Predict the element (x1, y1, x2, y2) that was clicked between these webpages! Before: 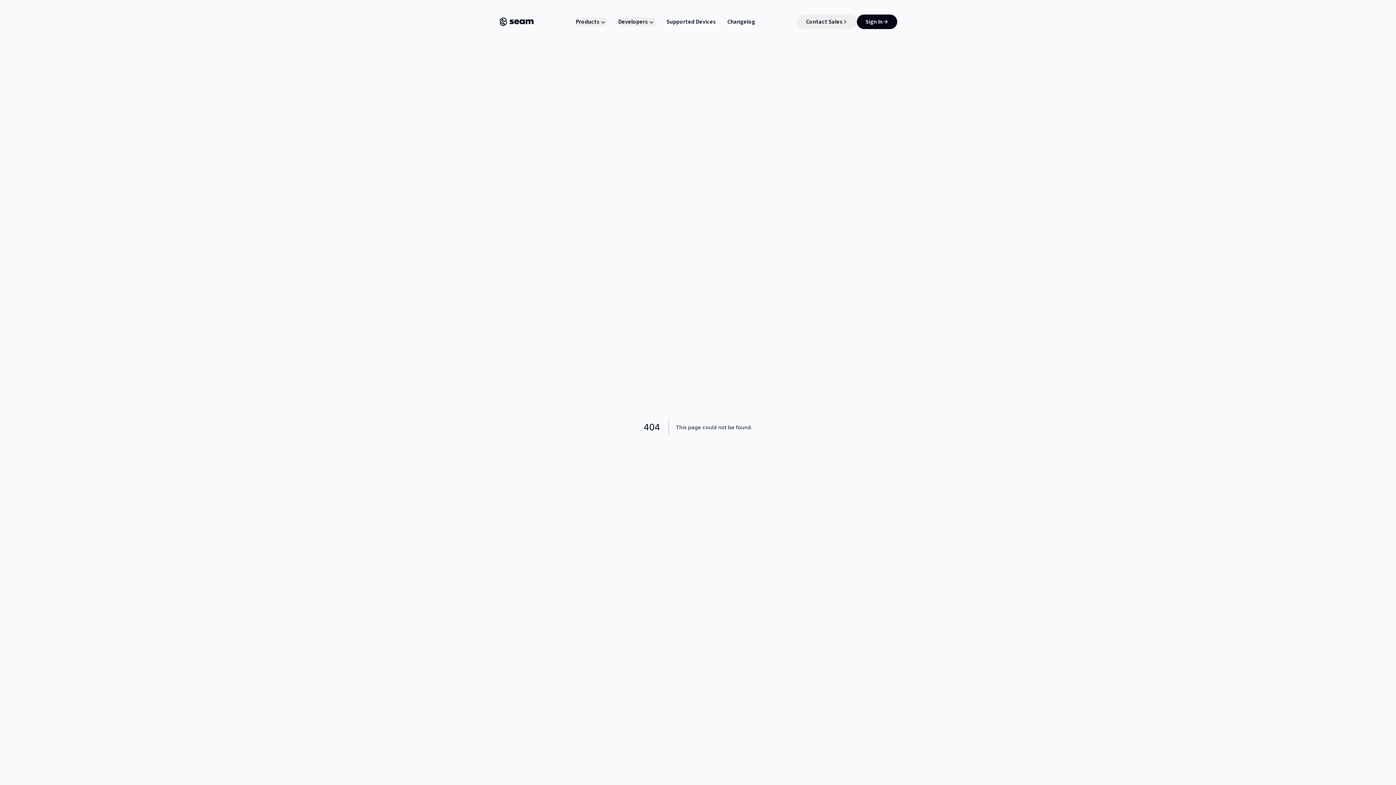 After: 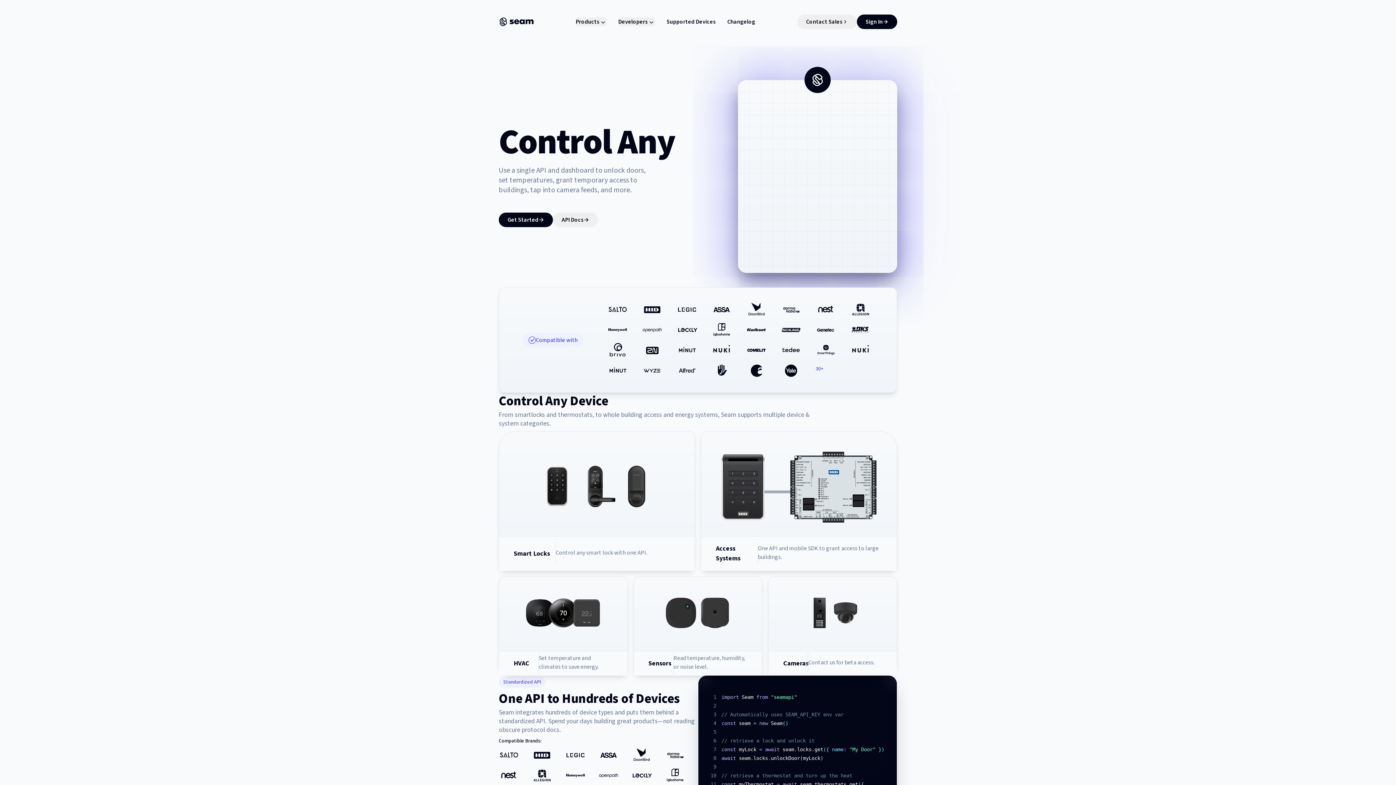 Action: bbox: (498, 17, 533, 26)